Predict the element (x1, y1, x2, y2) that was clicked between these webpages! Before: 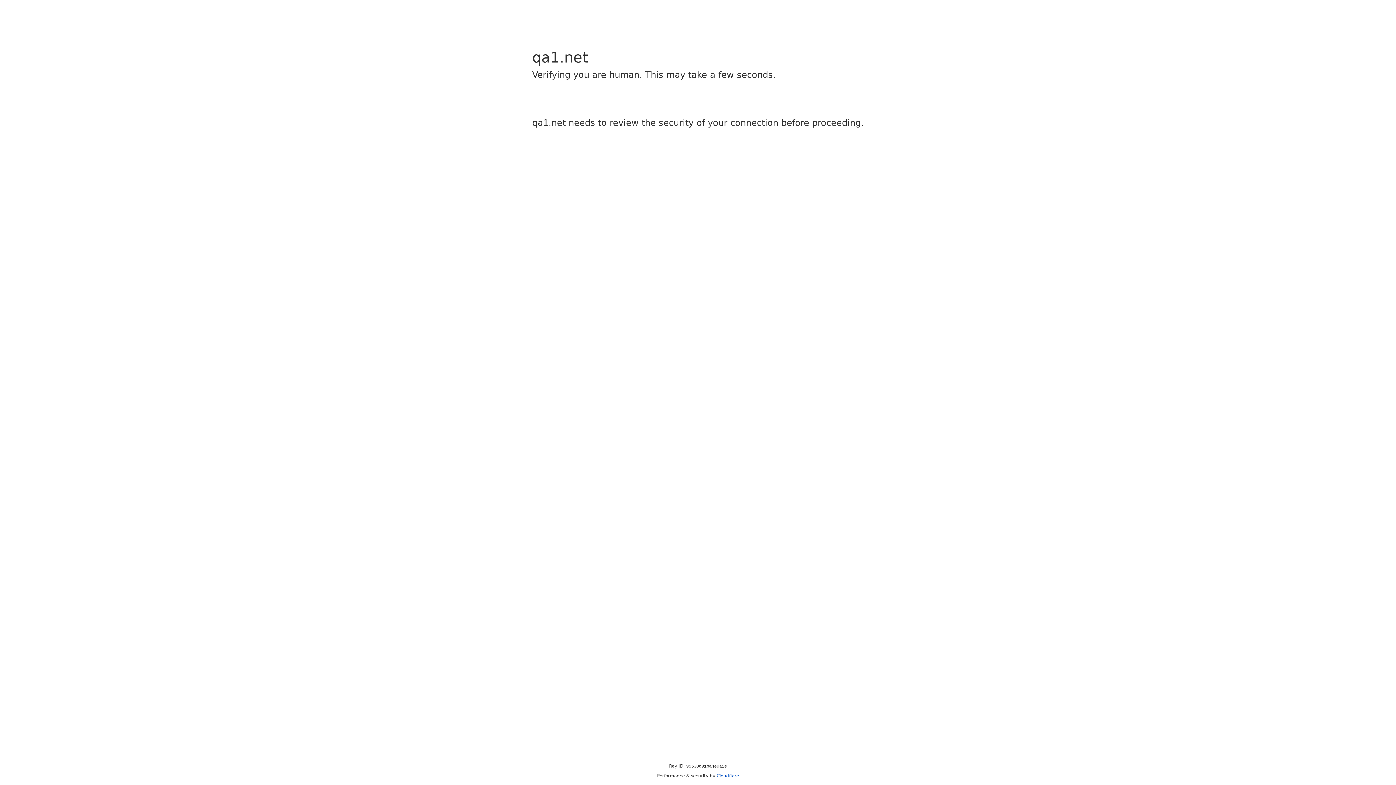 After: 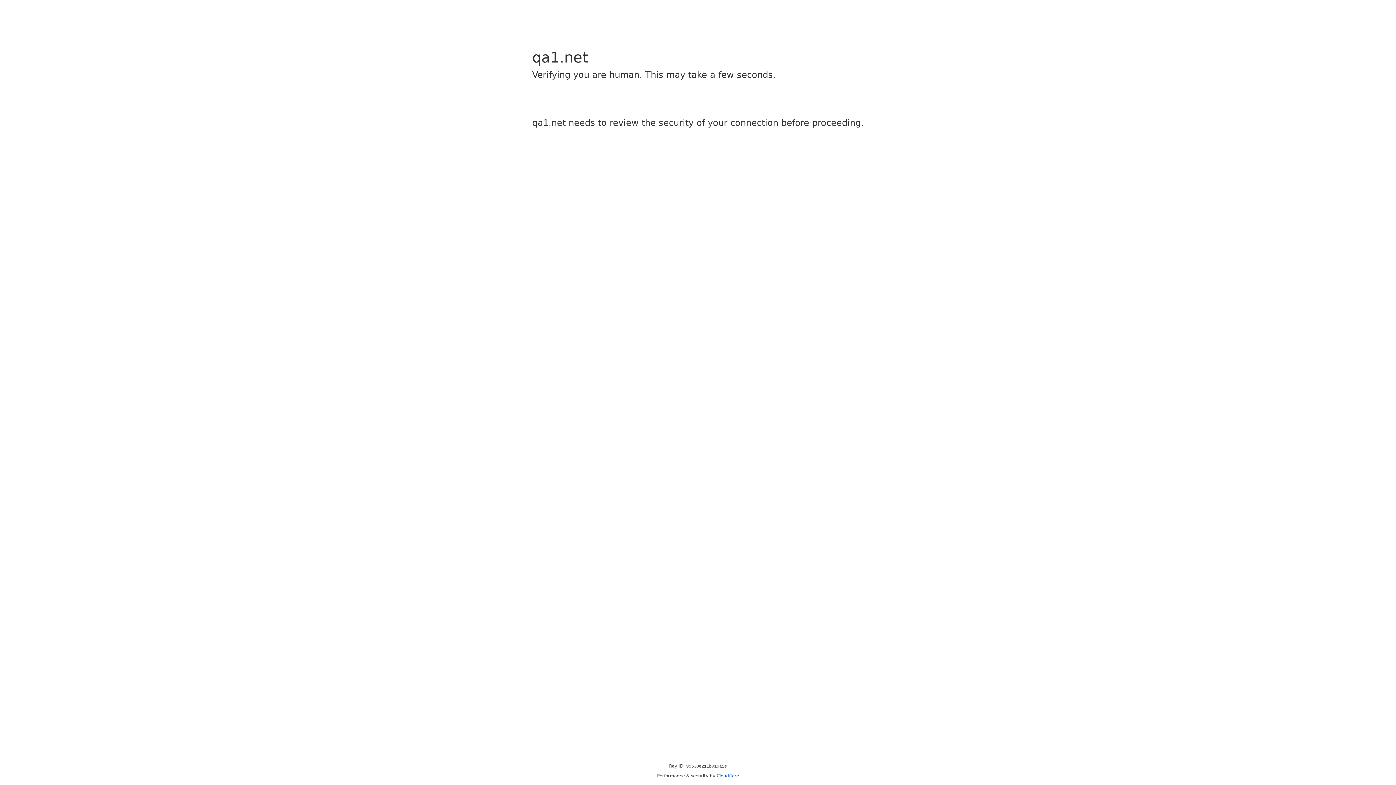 Action: label: Cloudflare bbox: (716, 773, 739, 778)